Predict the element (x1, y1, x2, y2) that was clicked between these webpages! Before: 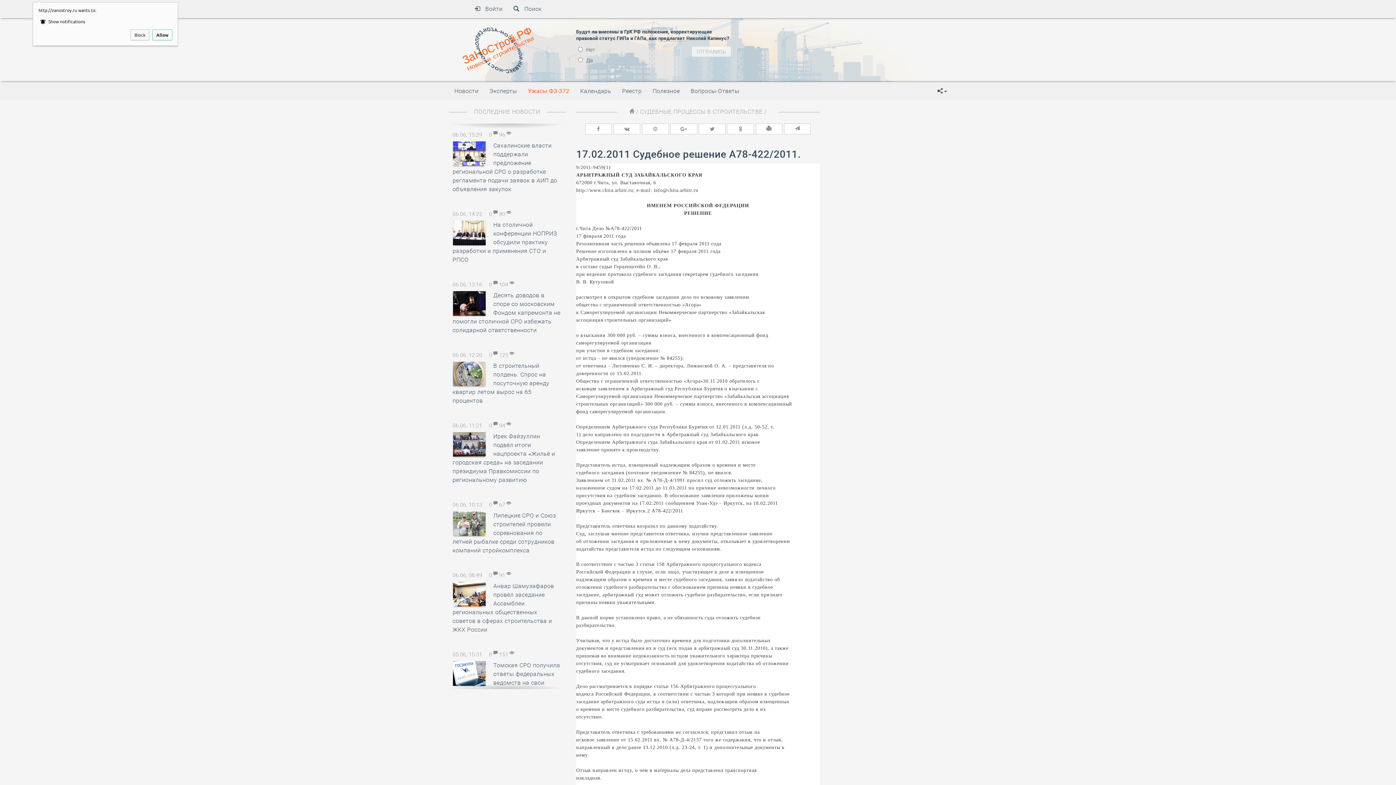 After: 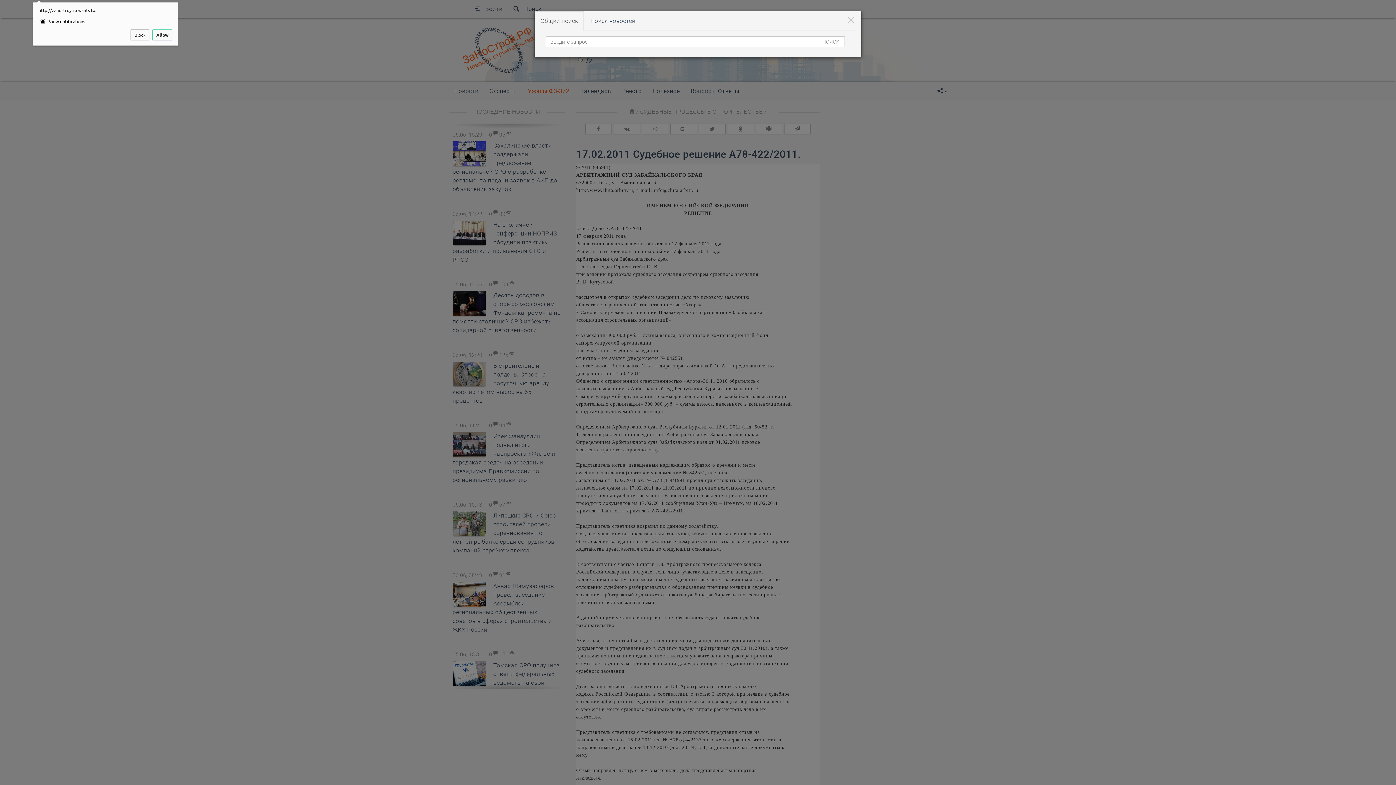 Action: bbox: (508, 0, 547, 18) label:    Поиск